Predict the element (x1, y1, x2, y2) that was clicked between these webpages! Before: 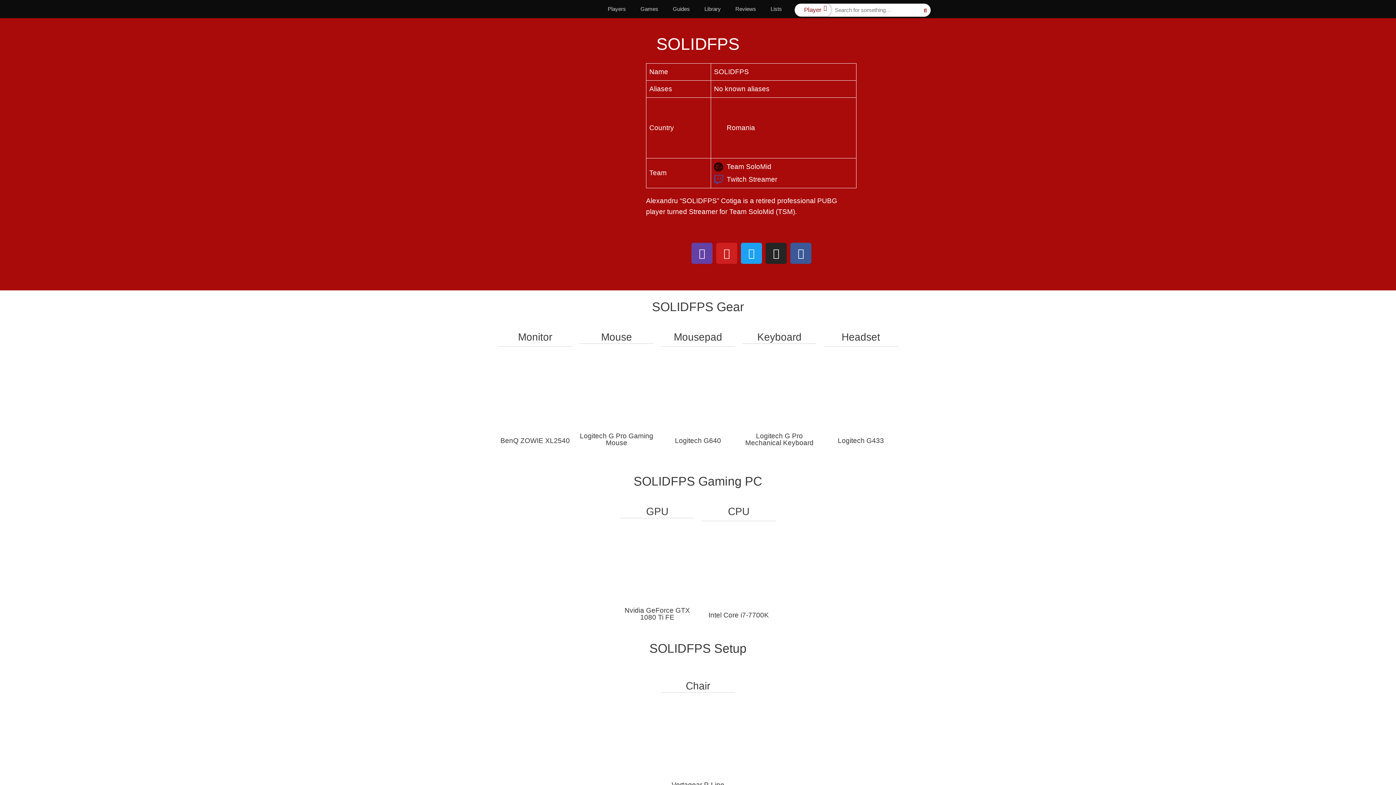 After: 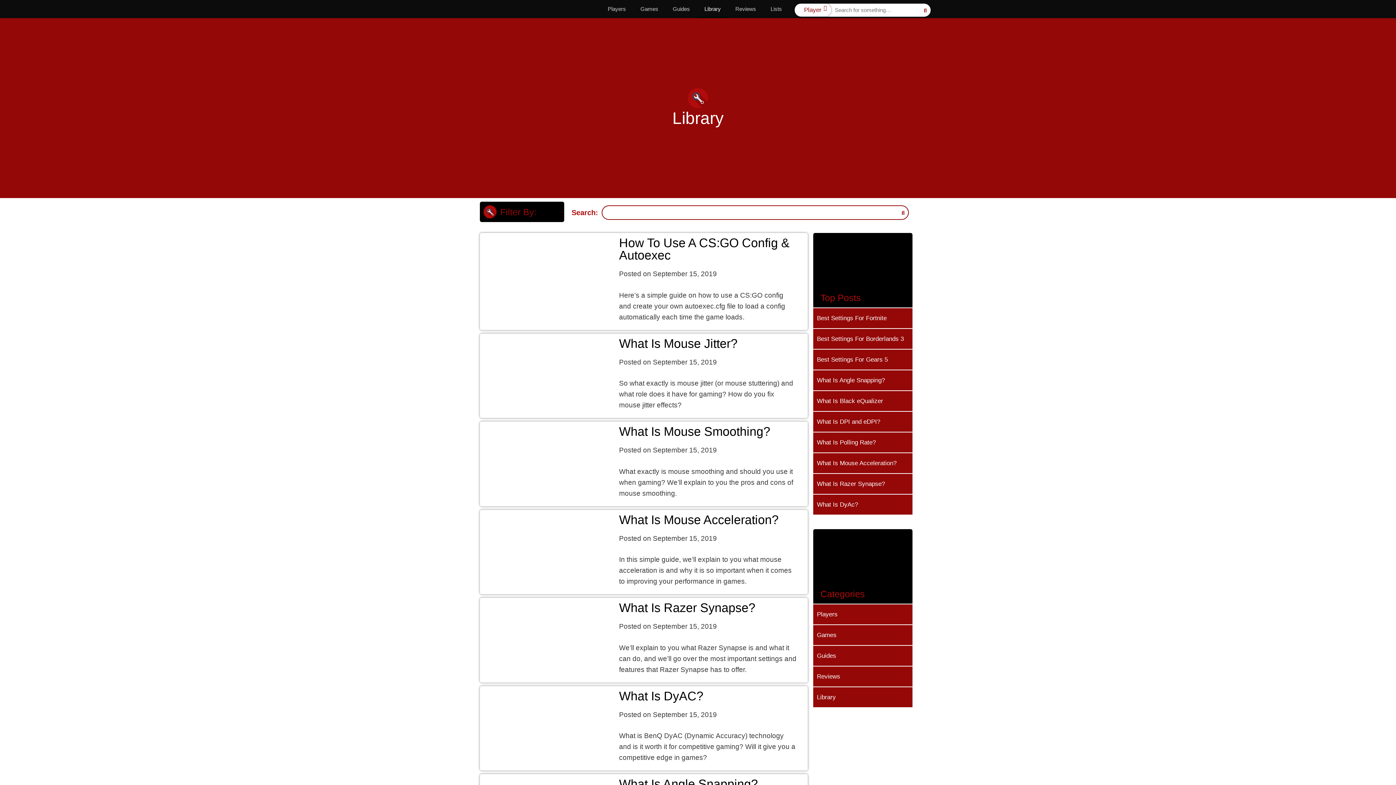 Action: label: Library bbox: (697, 0, 728, 18)